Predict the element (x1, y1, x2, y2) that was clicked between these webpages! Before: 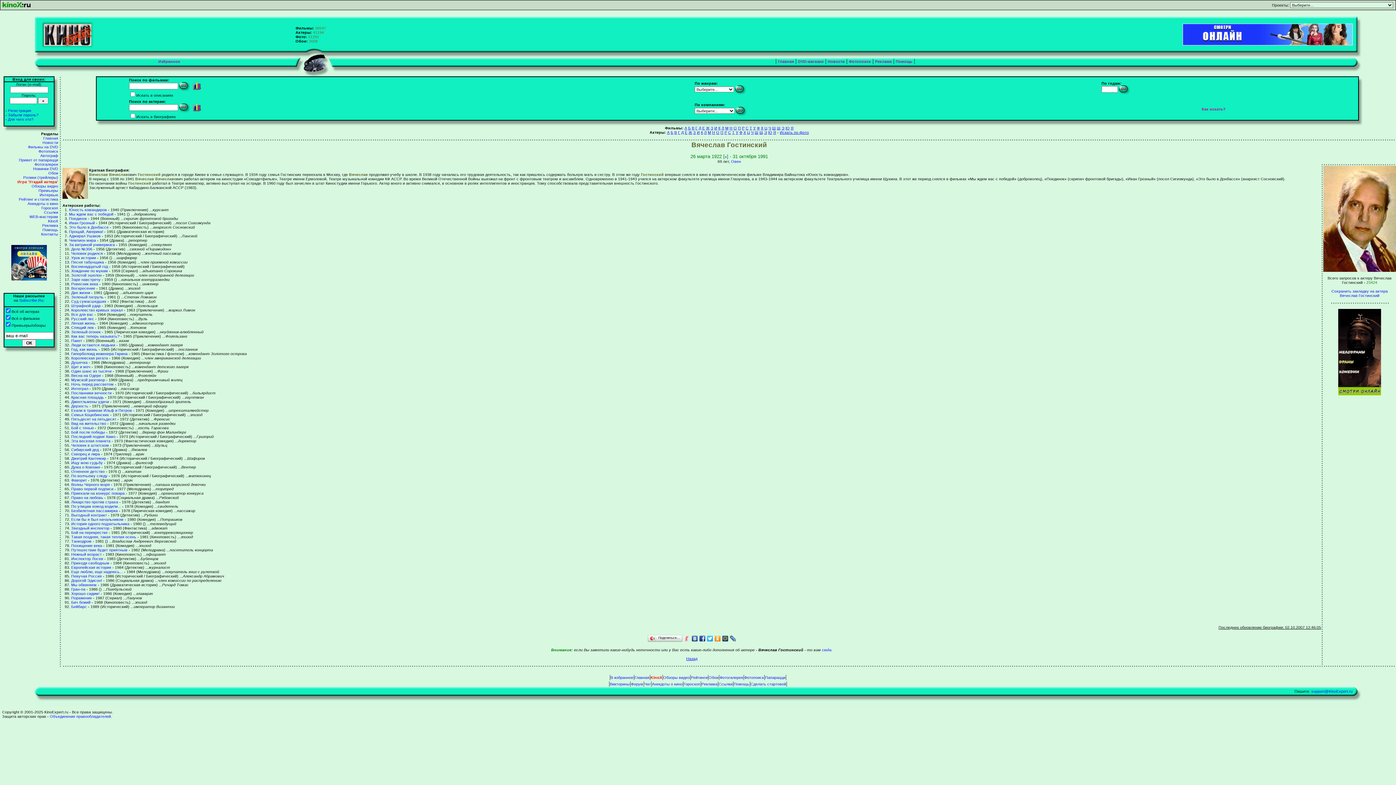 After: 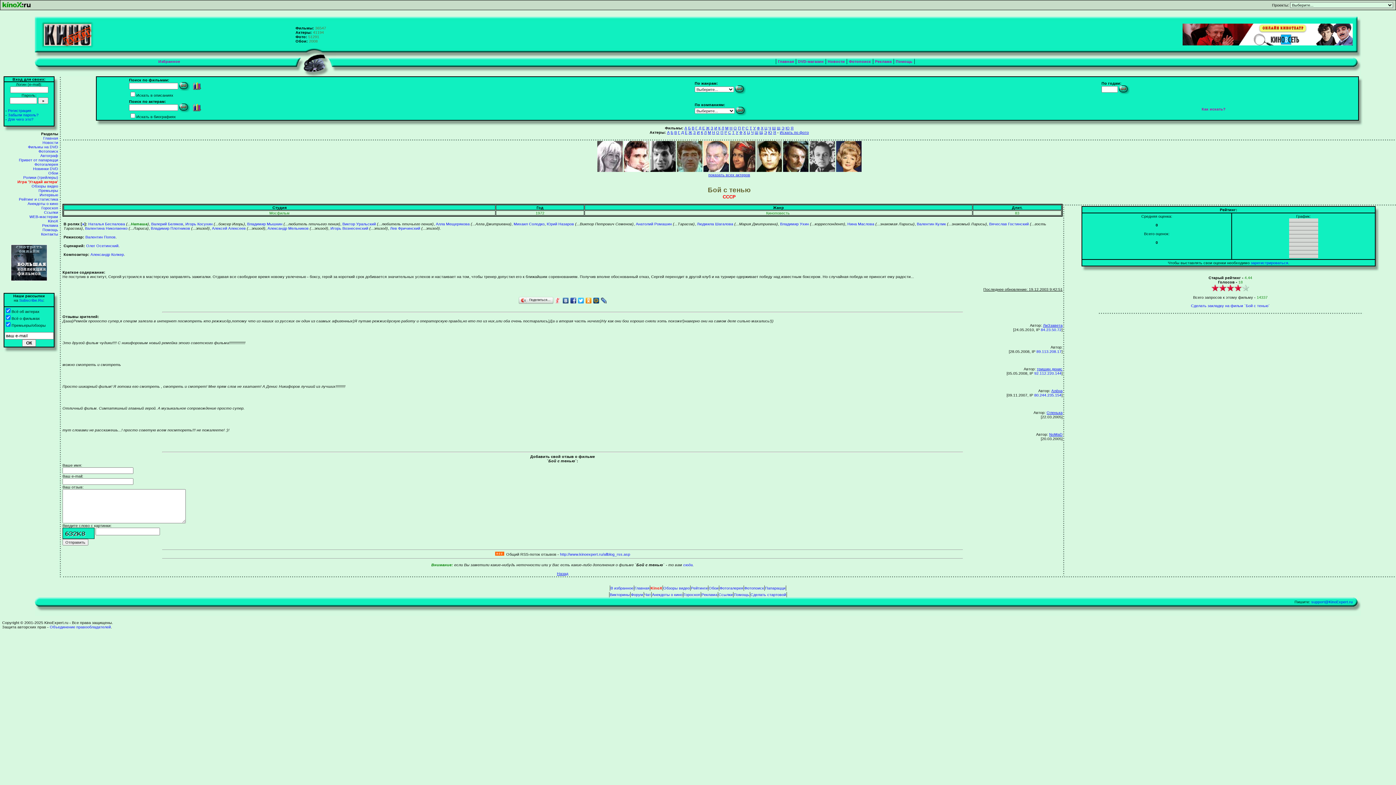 Action: bbox: (71, 425, 93, 430) label: Бой с тенью